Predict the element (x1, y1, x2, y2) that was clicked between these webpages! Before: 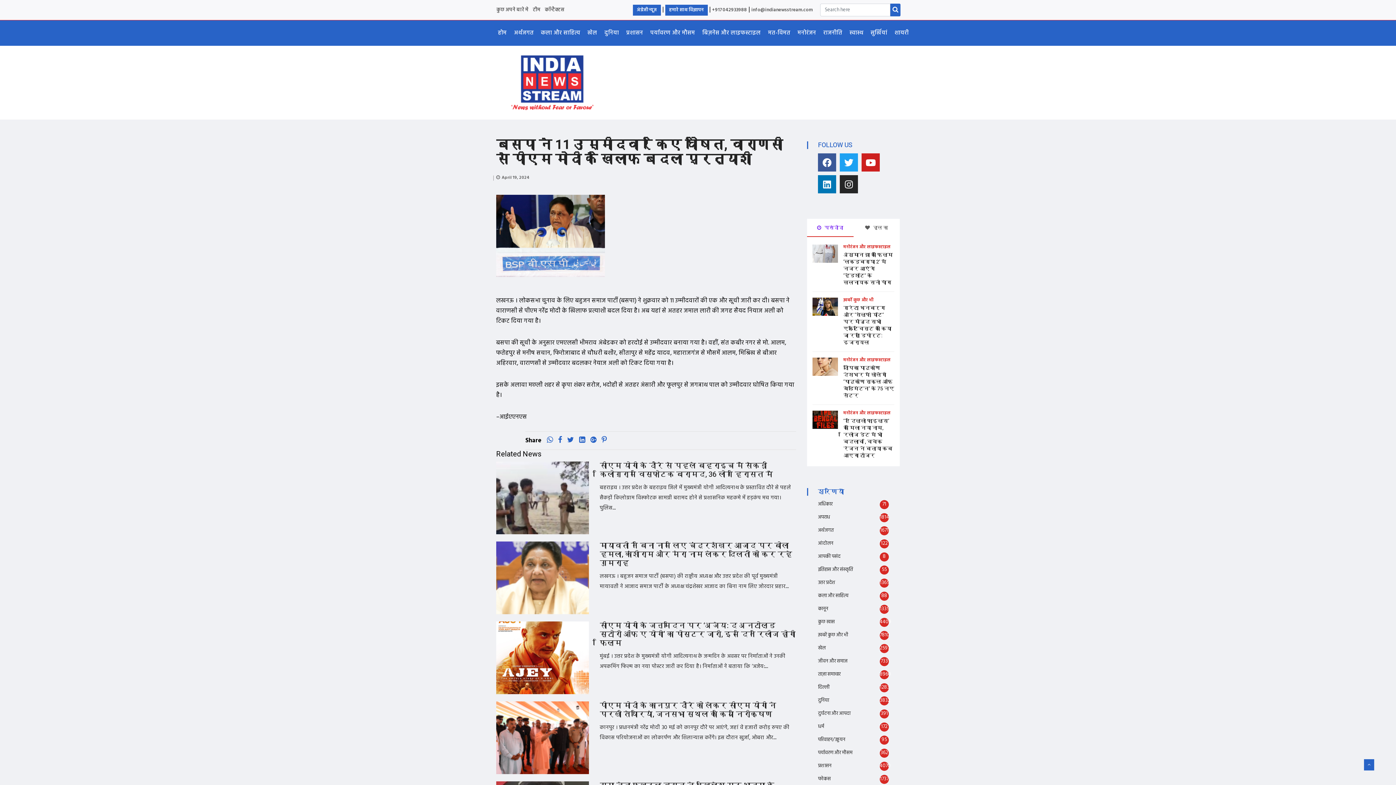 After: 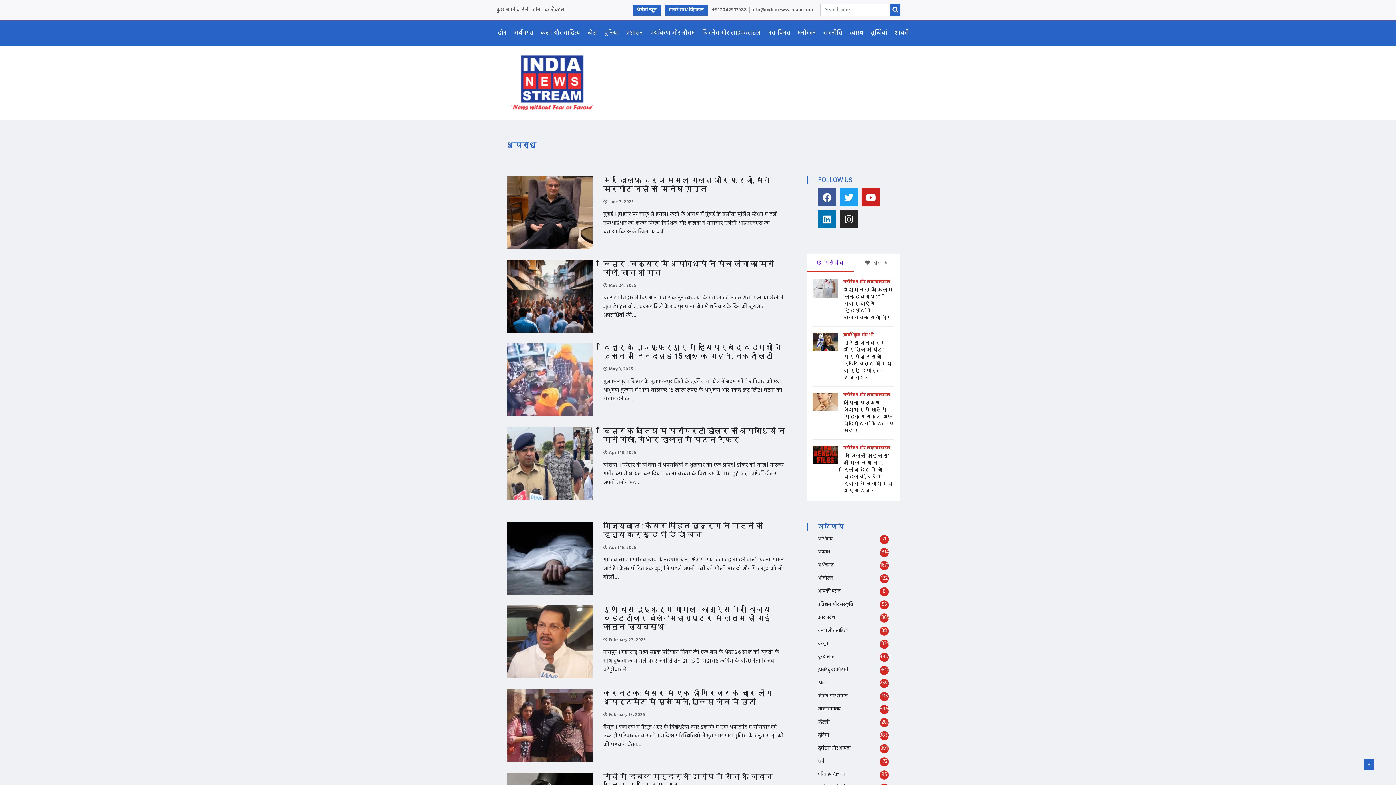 Action: bbox: (818, 513, 830, 521) label: अपराध